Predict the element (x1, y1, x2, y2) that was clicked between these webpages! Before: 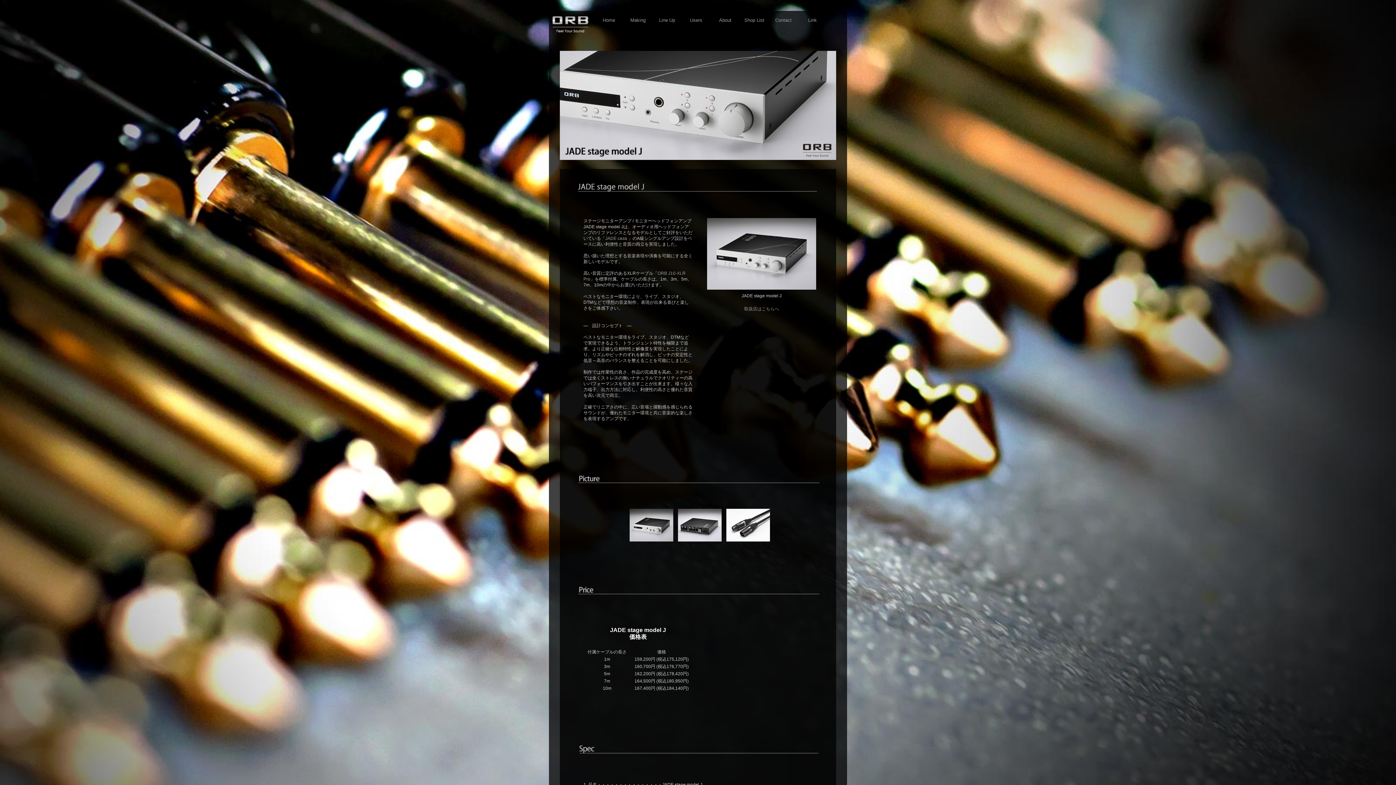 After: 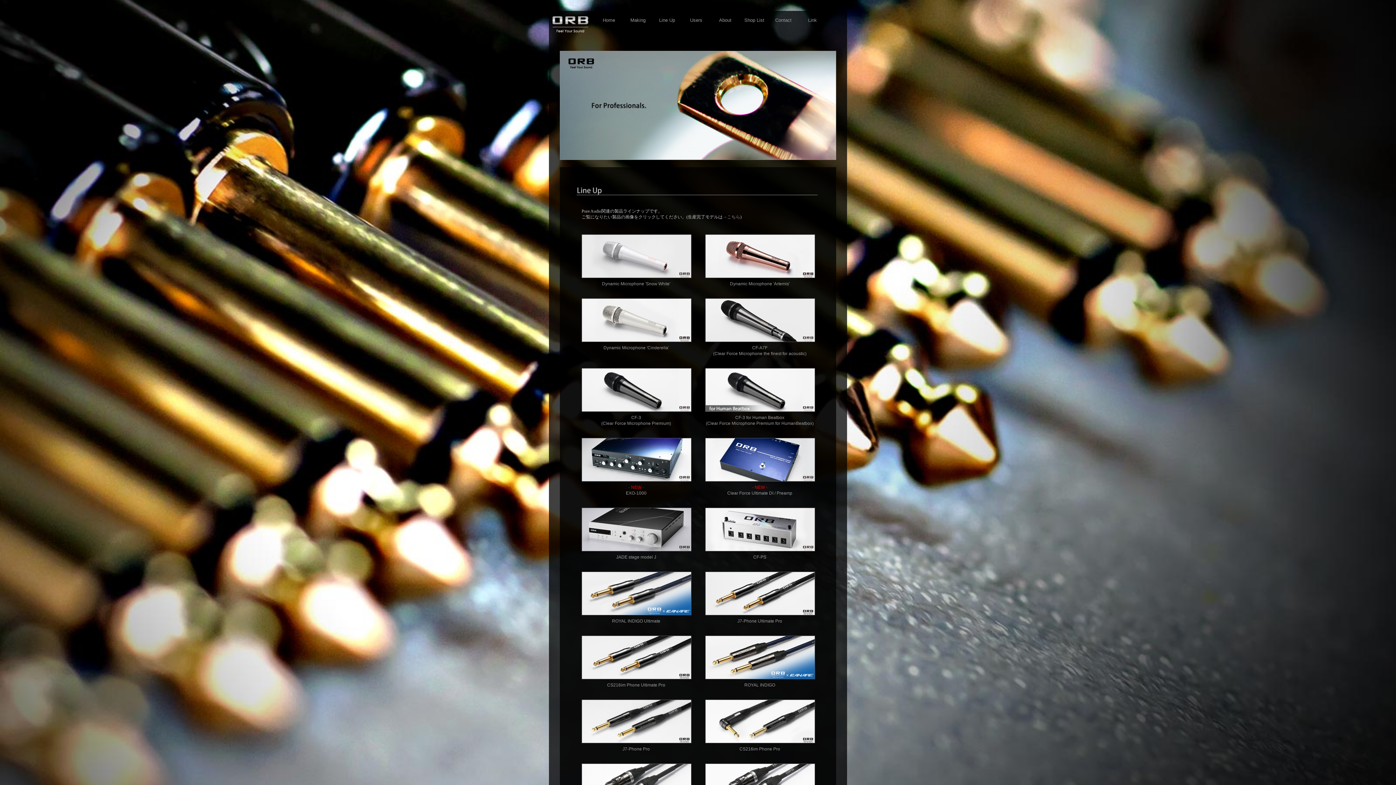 Action: label: Home bbox: (594, 16, 623, 23)